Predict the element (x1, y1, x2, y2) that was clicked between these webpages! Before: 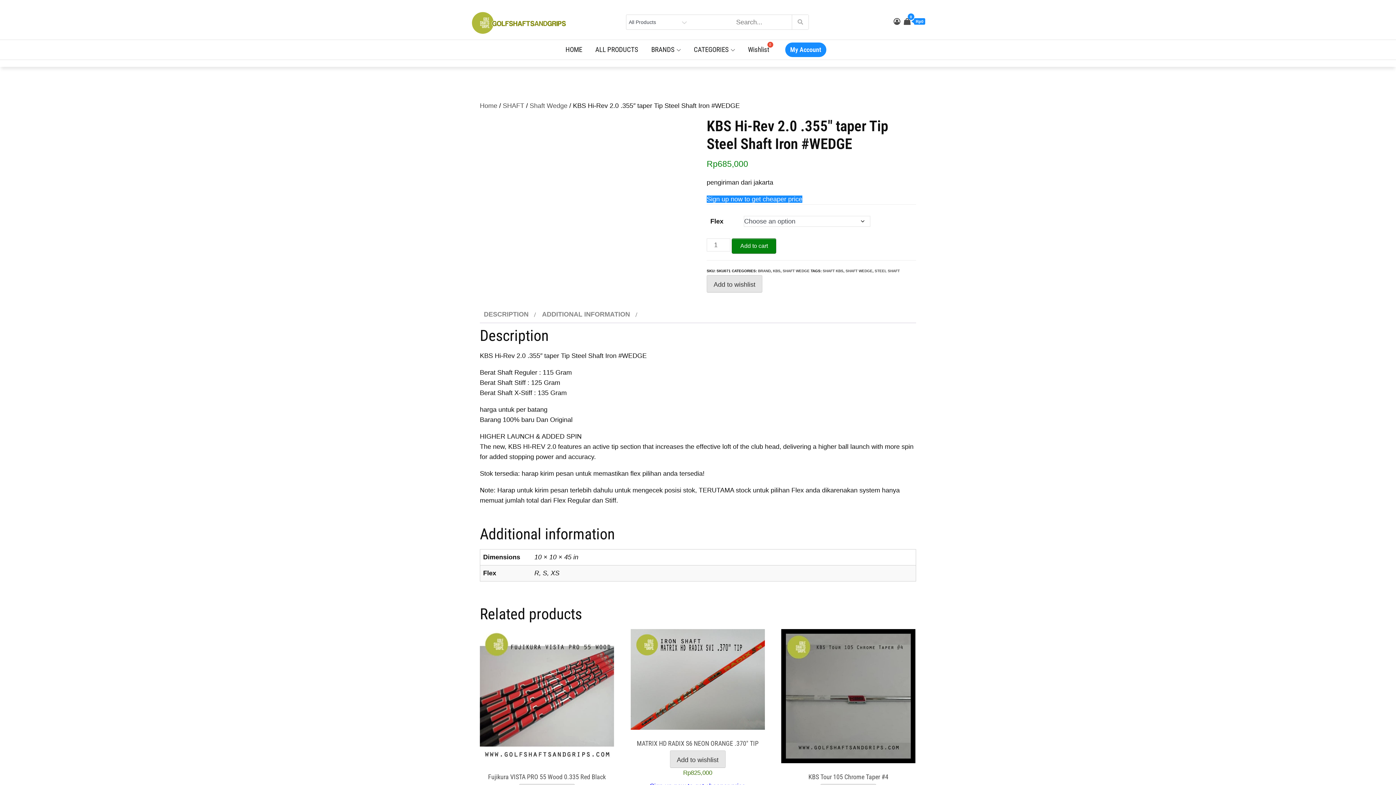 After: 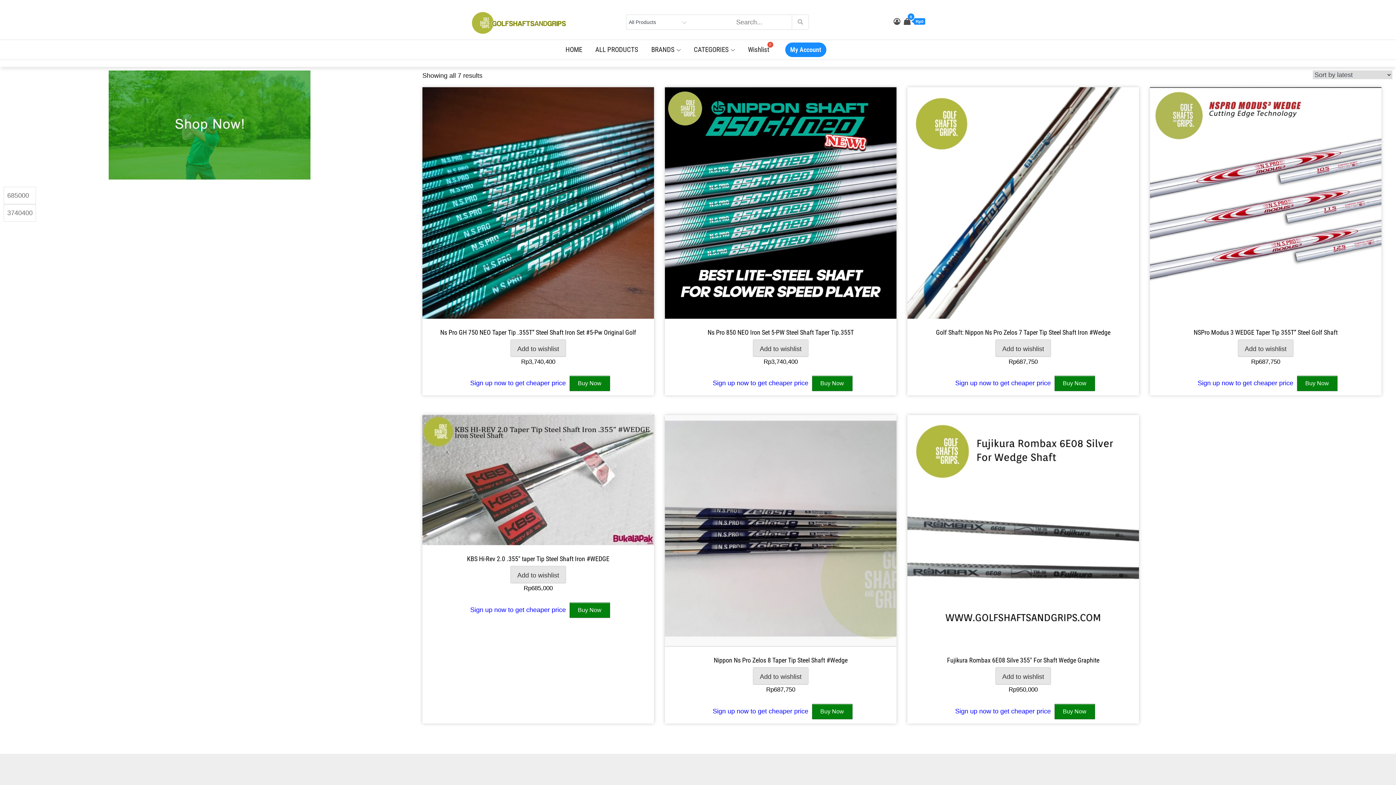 Action: label: Shaft Wedge bbox: (529, 102, 567, 109)